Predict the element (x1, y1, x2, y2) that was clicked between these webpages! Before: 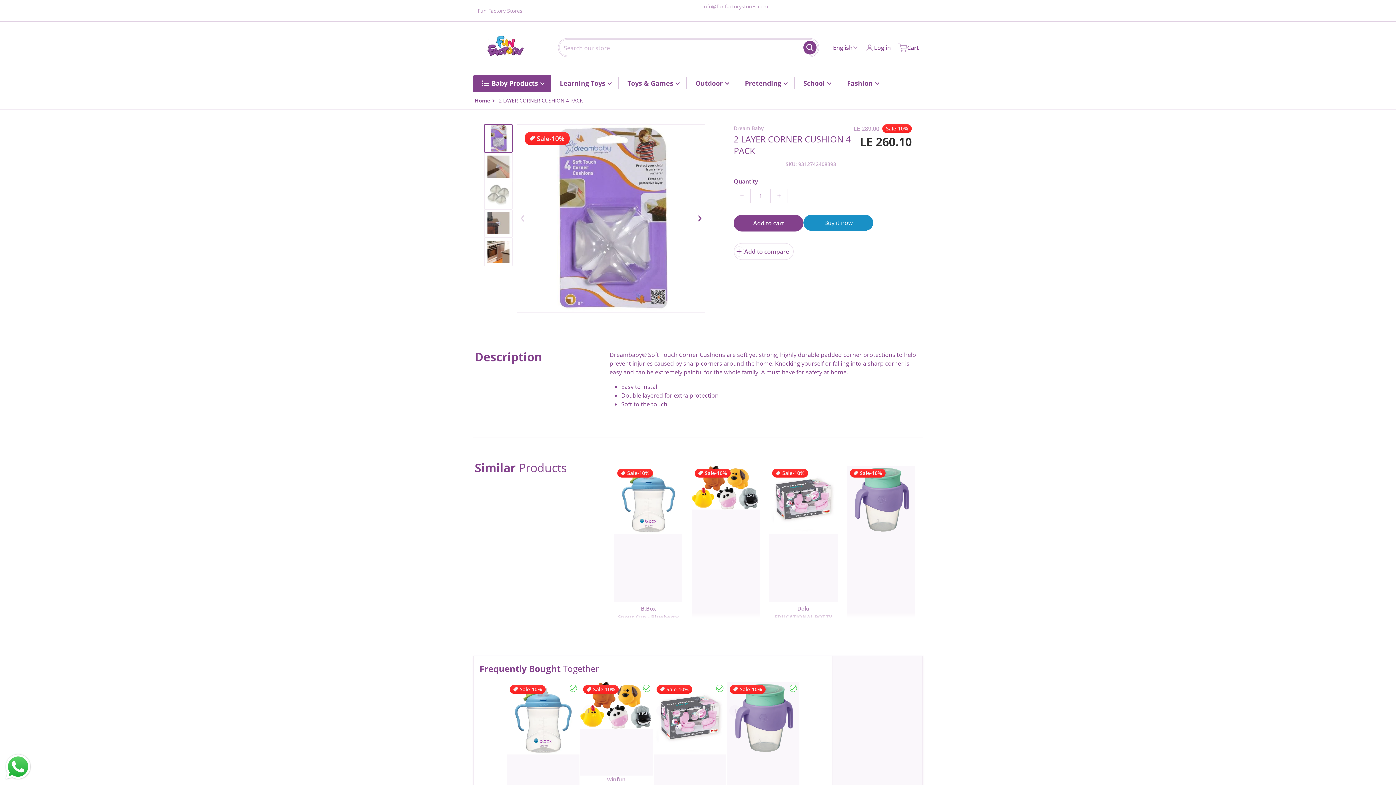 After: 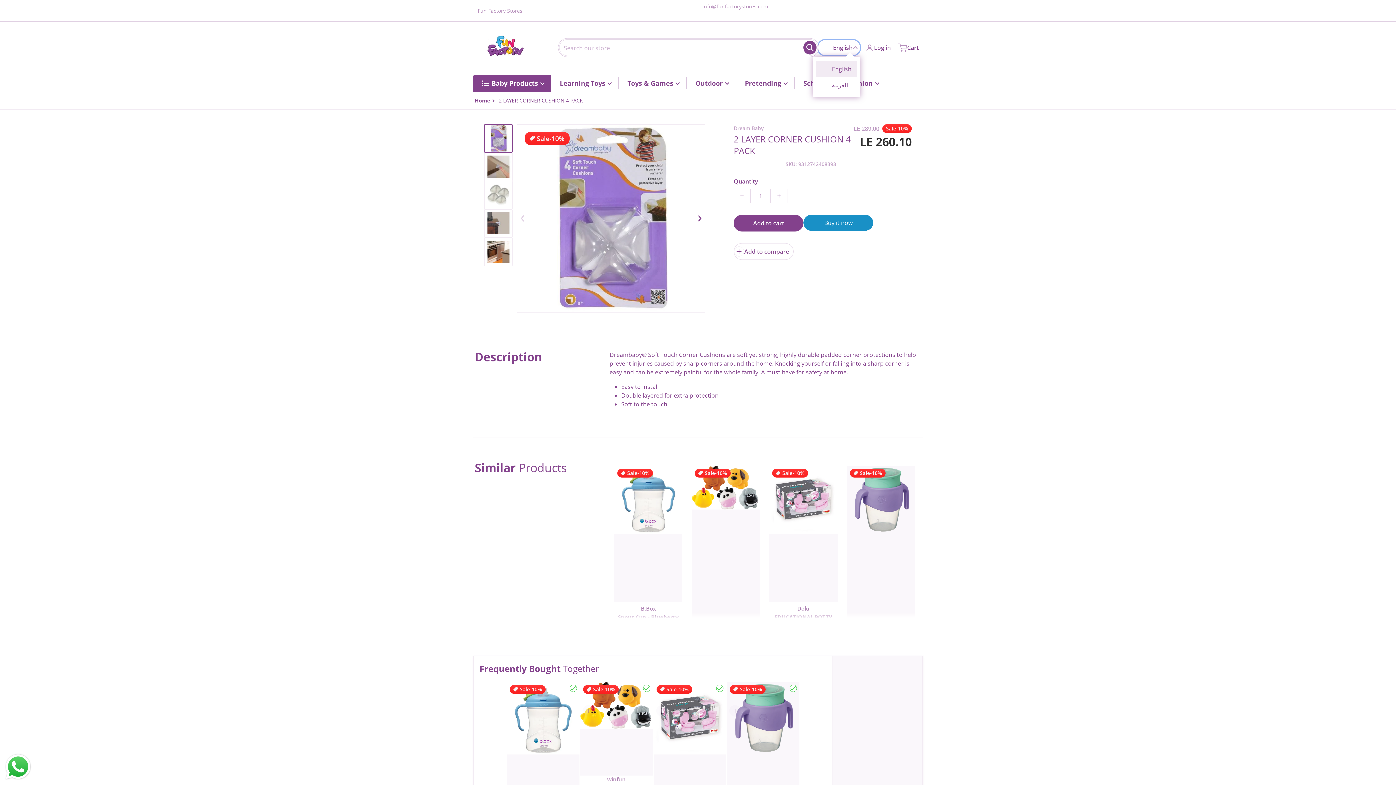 Action: label: English bbox: (818, 39, 860, 55)